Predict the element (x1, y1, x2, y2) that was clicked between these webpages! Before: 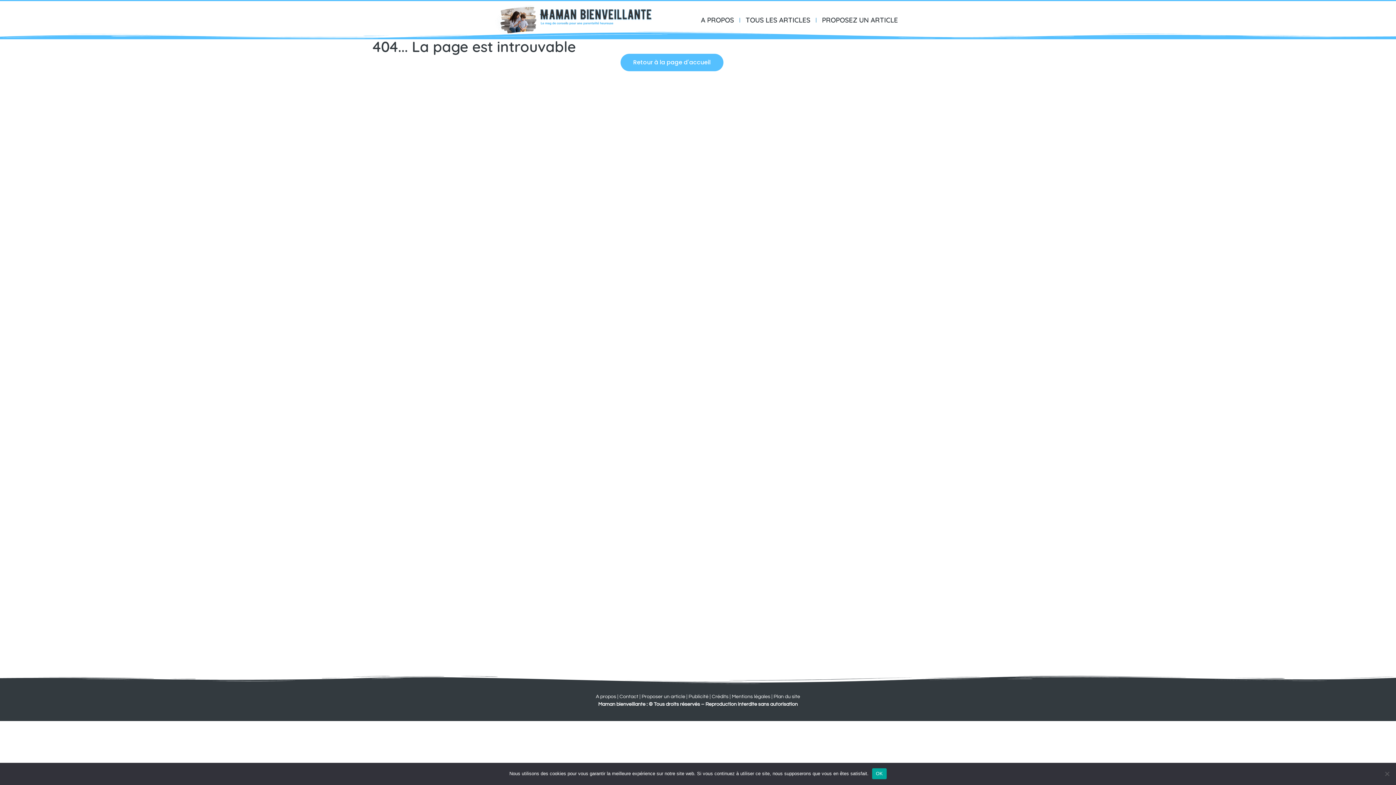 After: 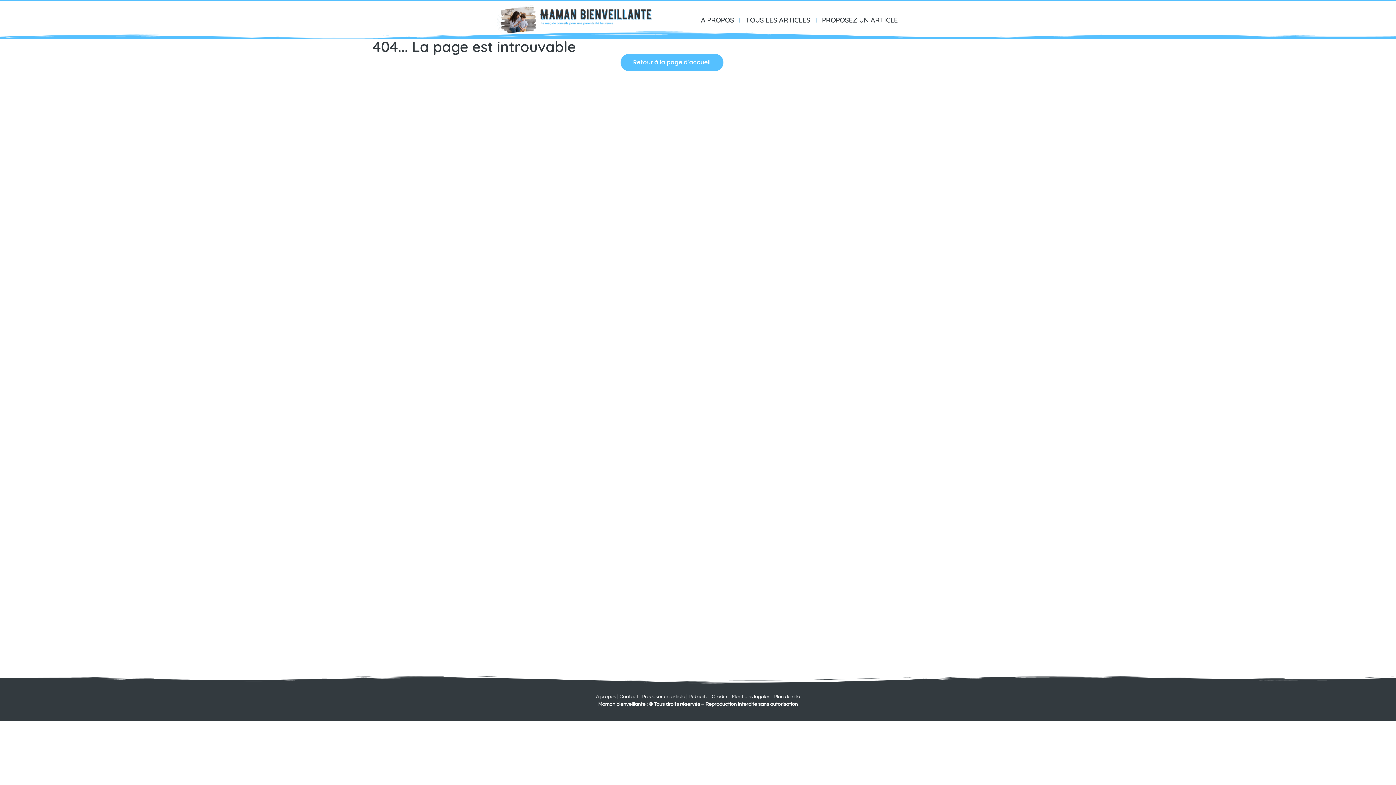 Action: label: OK bbox: (872, 768, 886, 779)